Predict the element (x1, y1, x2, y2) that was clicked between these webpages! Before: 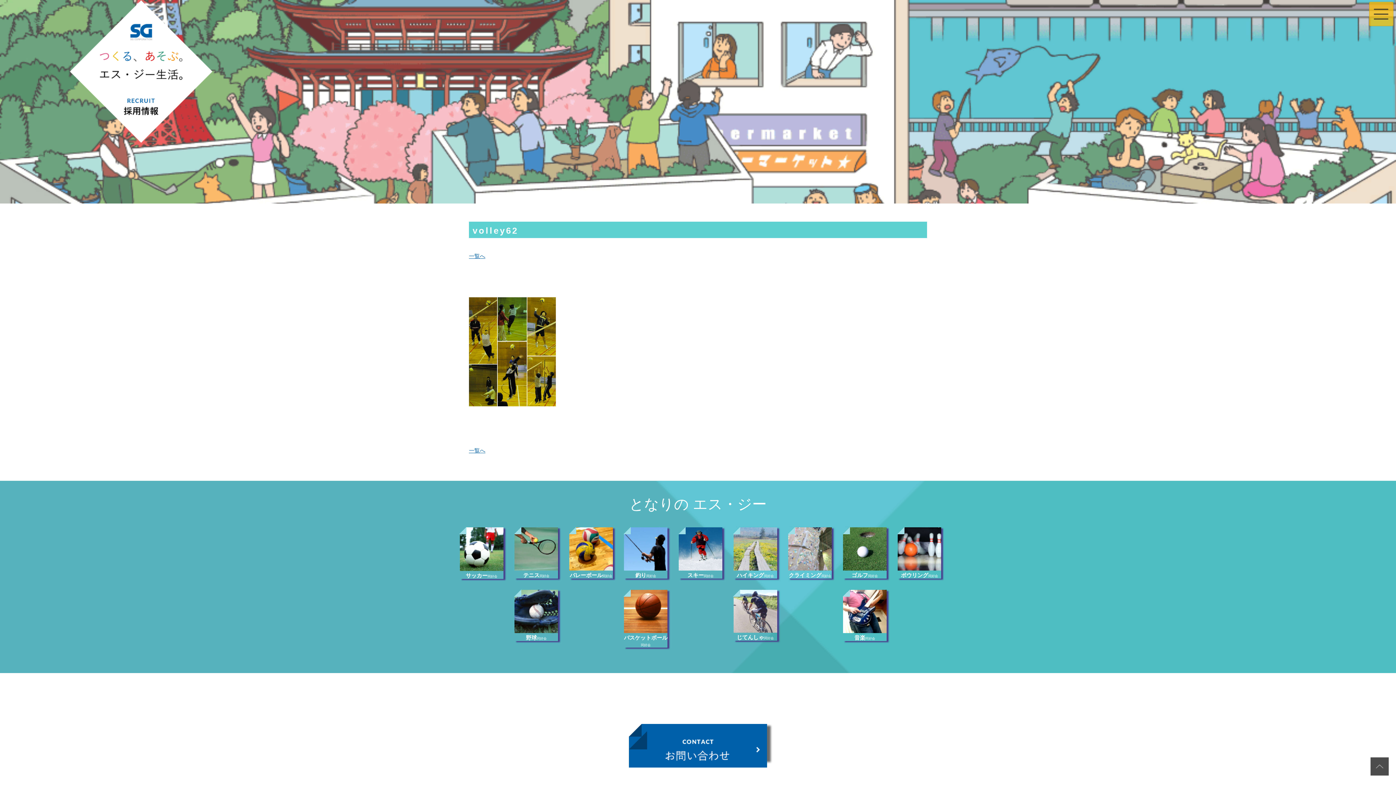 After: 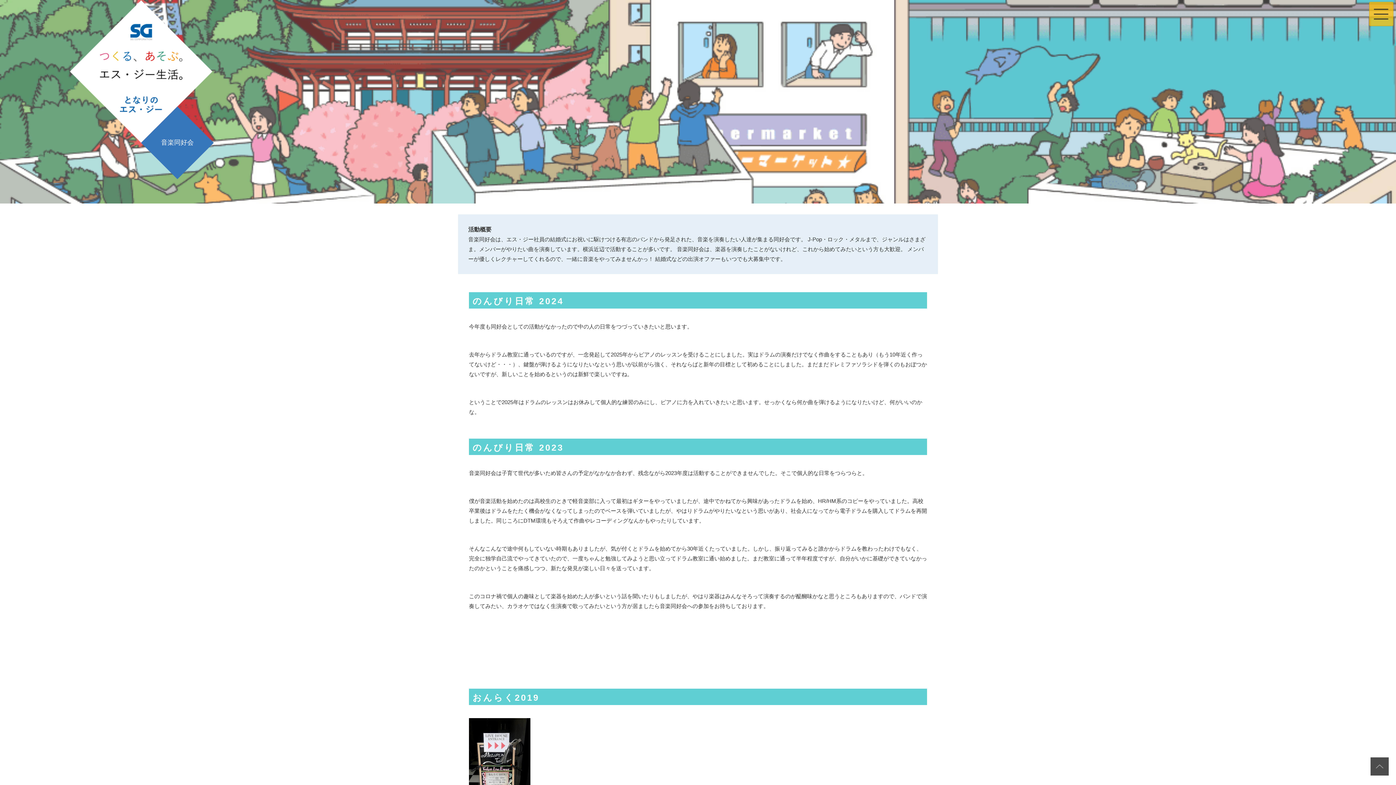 Action: bbox: (843, 590, 886, 641) label: 音楽同好会